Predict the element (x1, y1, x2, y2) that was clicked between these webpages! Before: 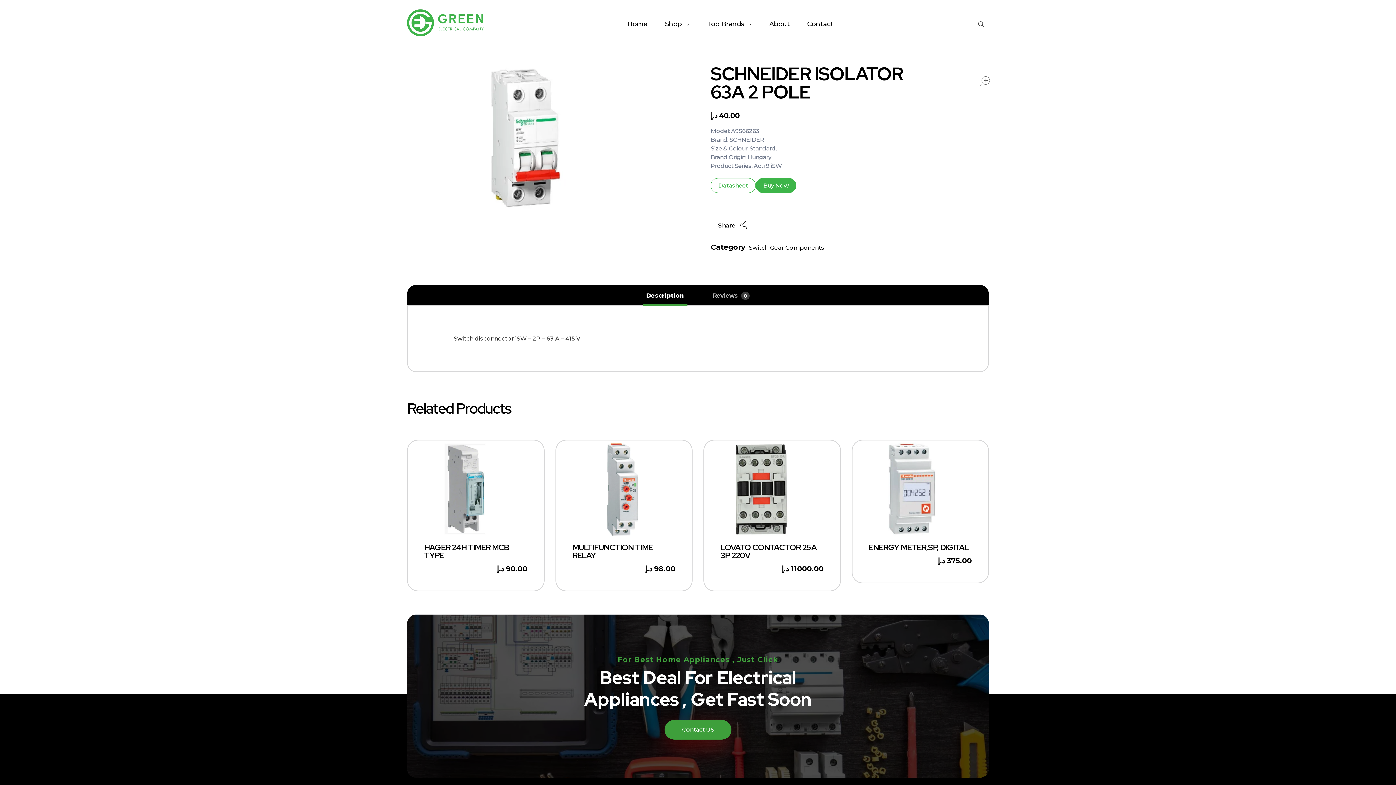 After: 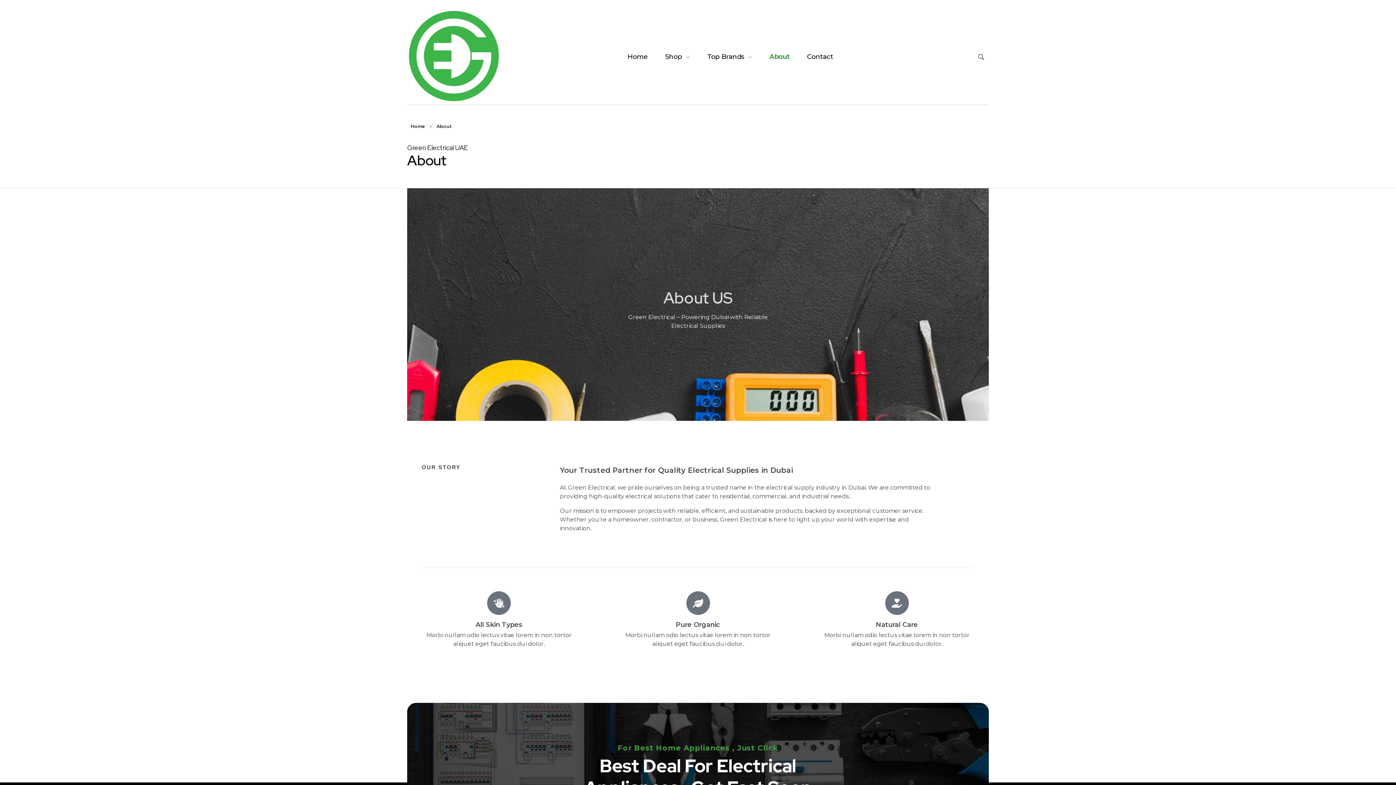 Action: label: About bbox: (760, 19, 798, 28)